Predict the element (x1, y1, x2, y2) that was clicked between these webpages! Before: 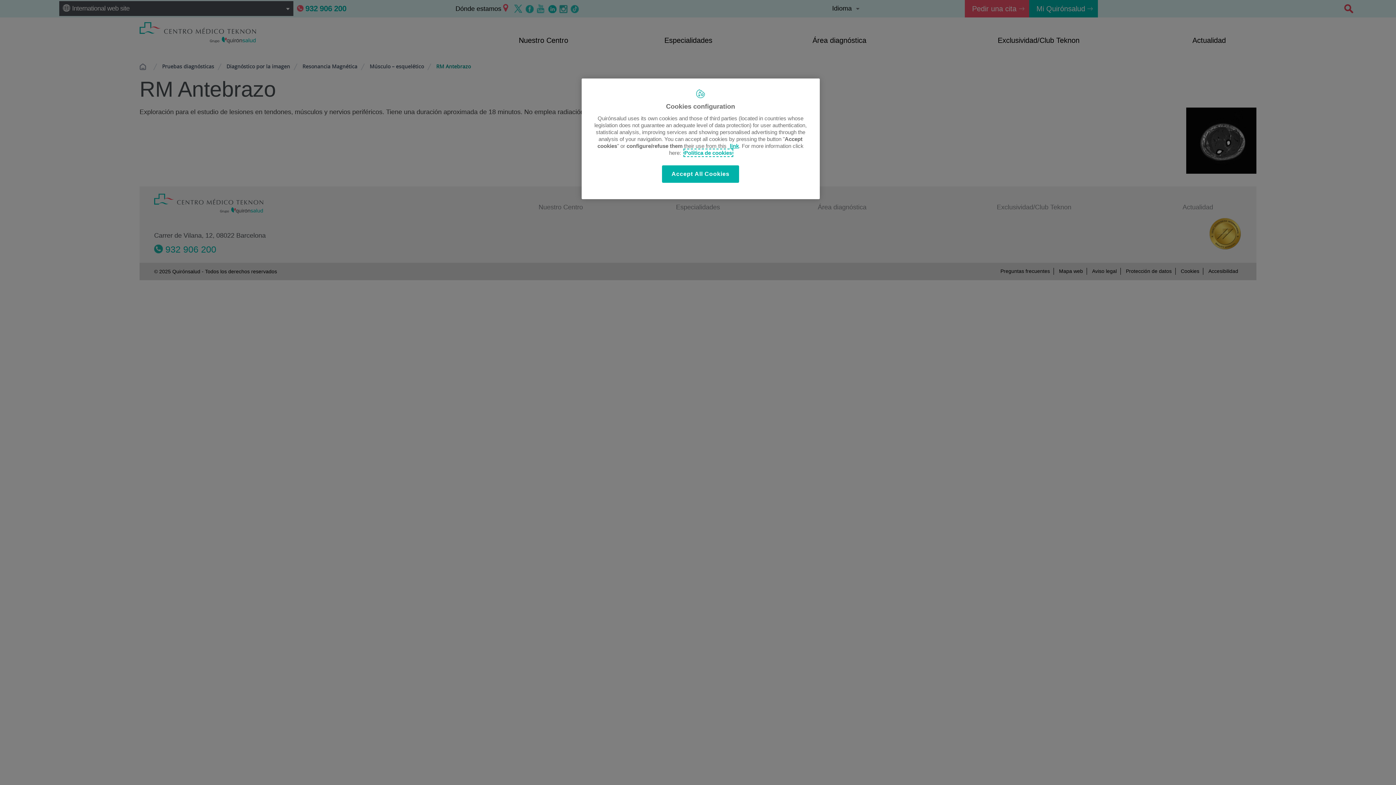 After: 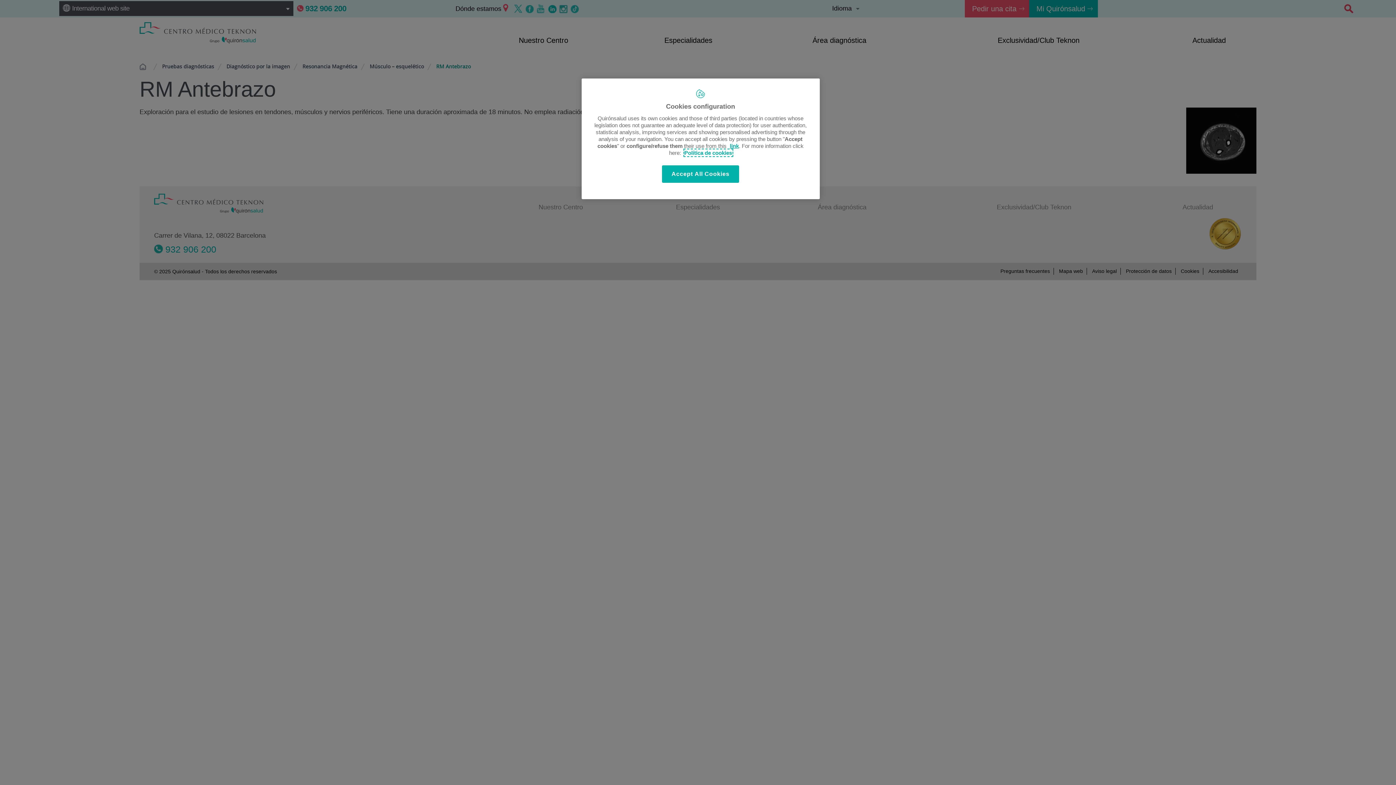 Action: label: More information about your privacy, opens in a new tab bbox: (684, 149, 732, 156)